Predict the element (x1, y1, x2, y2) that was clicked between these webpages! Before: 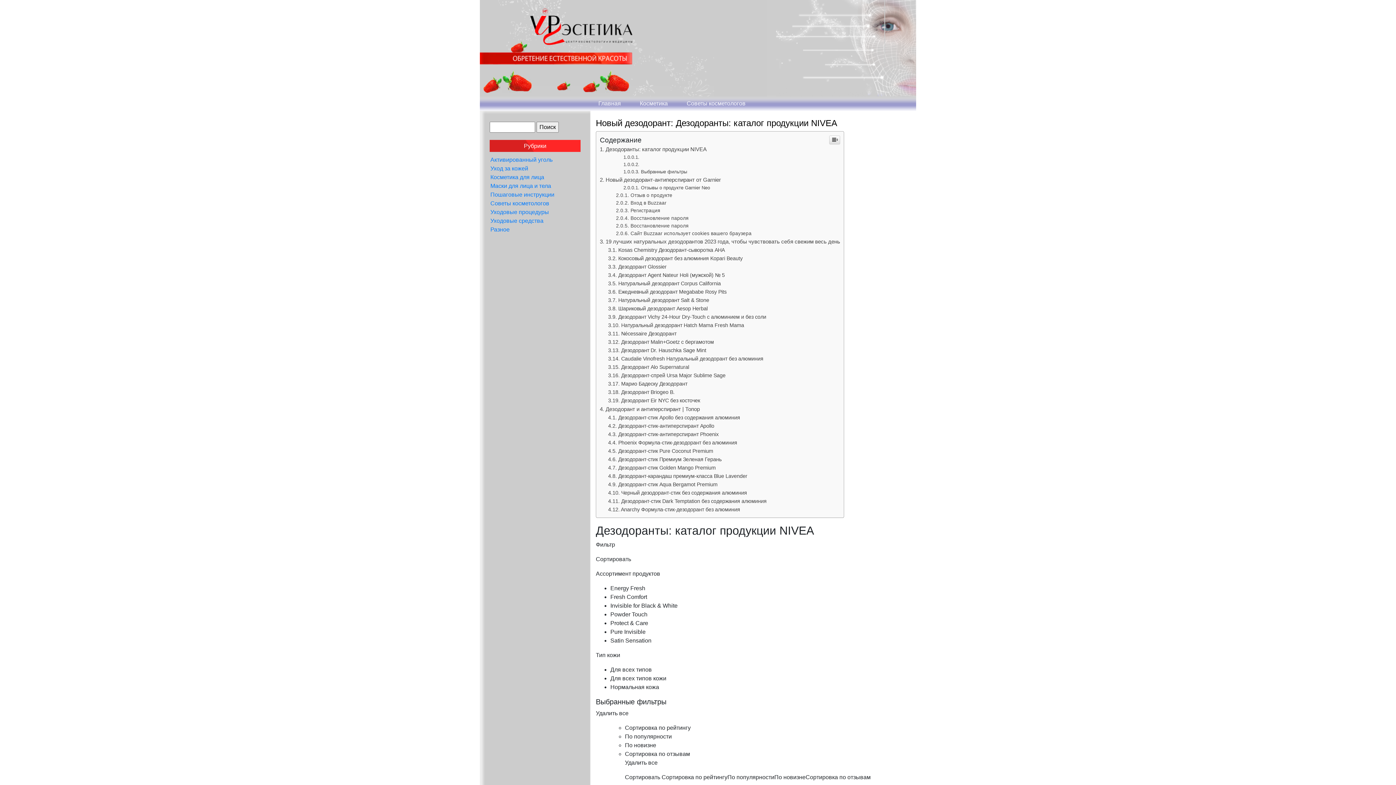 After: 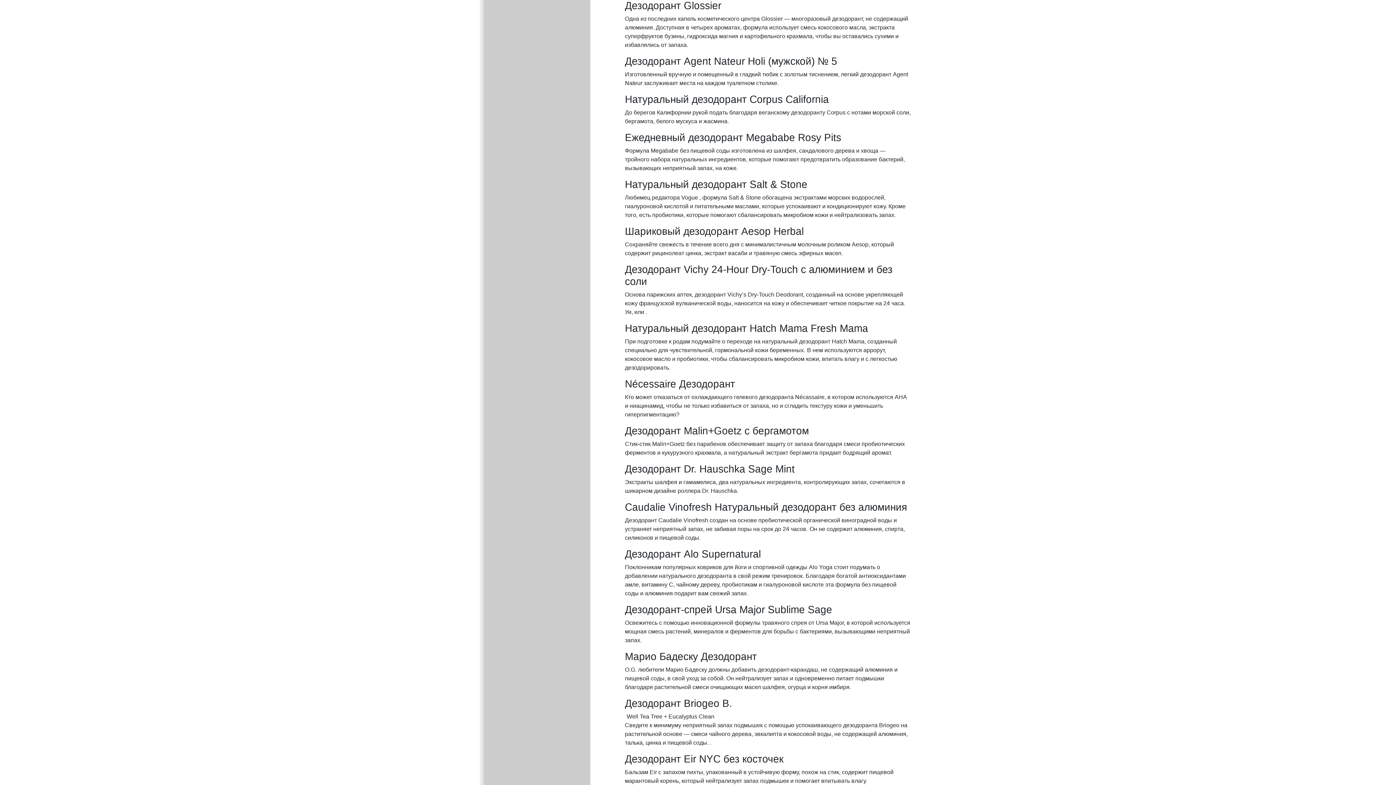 Action: bbox: (608, 412, 666, 417) label: Дезодорант Glossier